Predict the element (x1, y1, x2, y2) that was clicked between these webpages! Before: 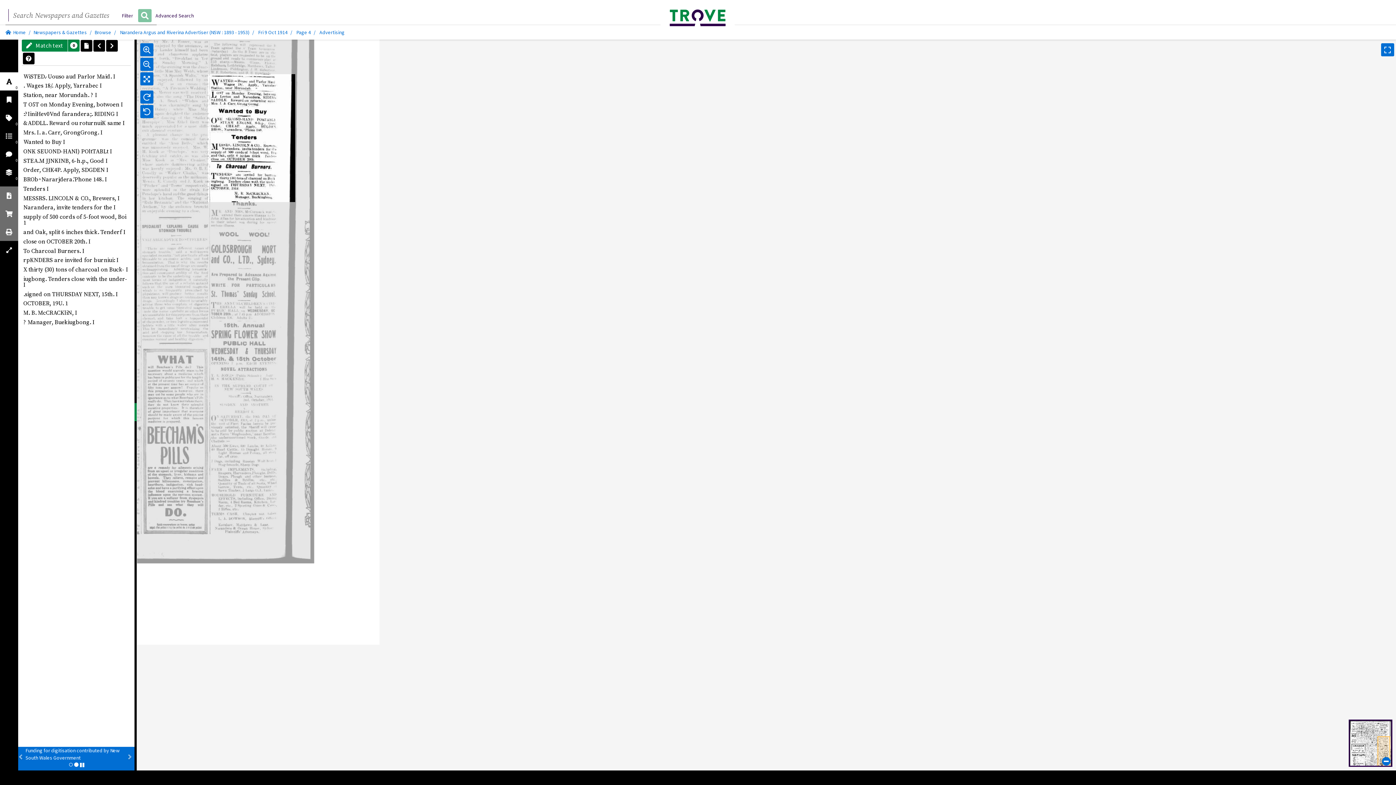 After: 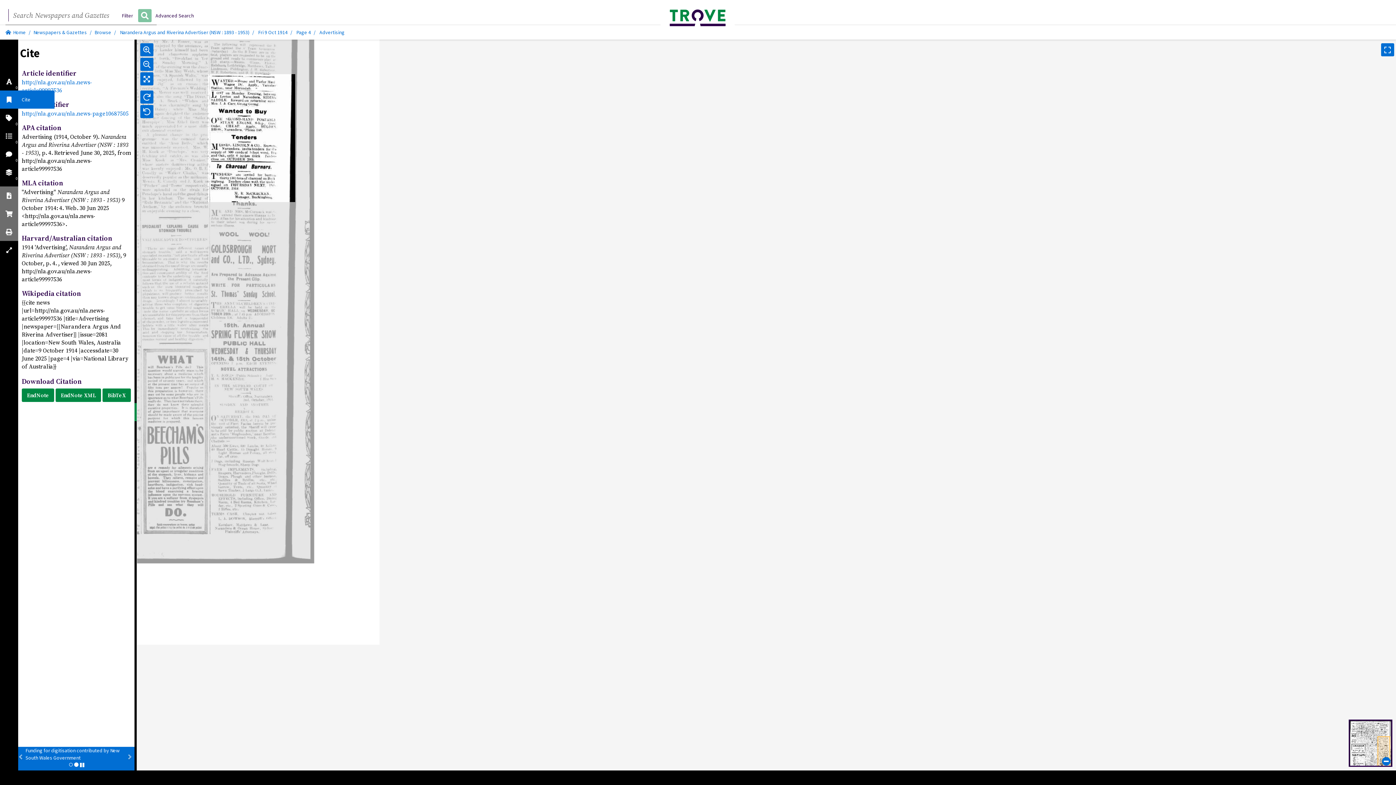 Action: bbox: (0, 90, 18, 108)